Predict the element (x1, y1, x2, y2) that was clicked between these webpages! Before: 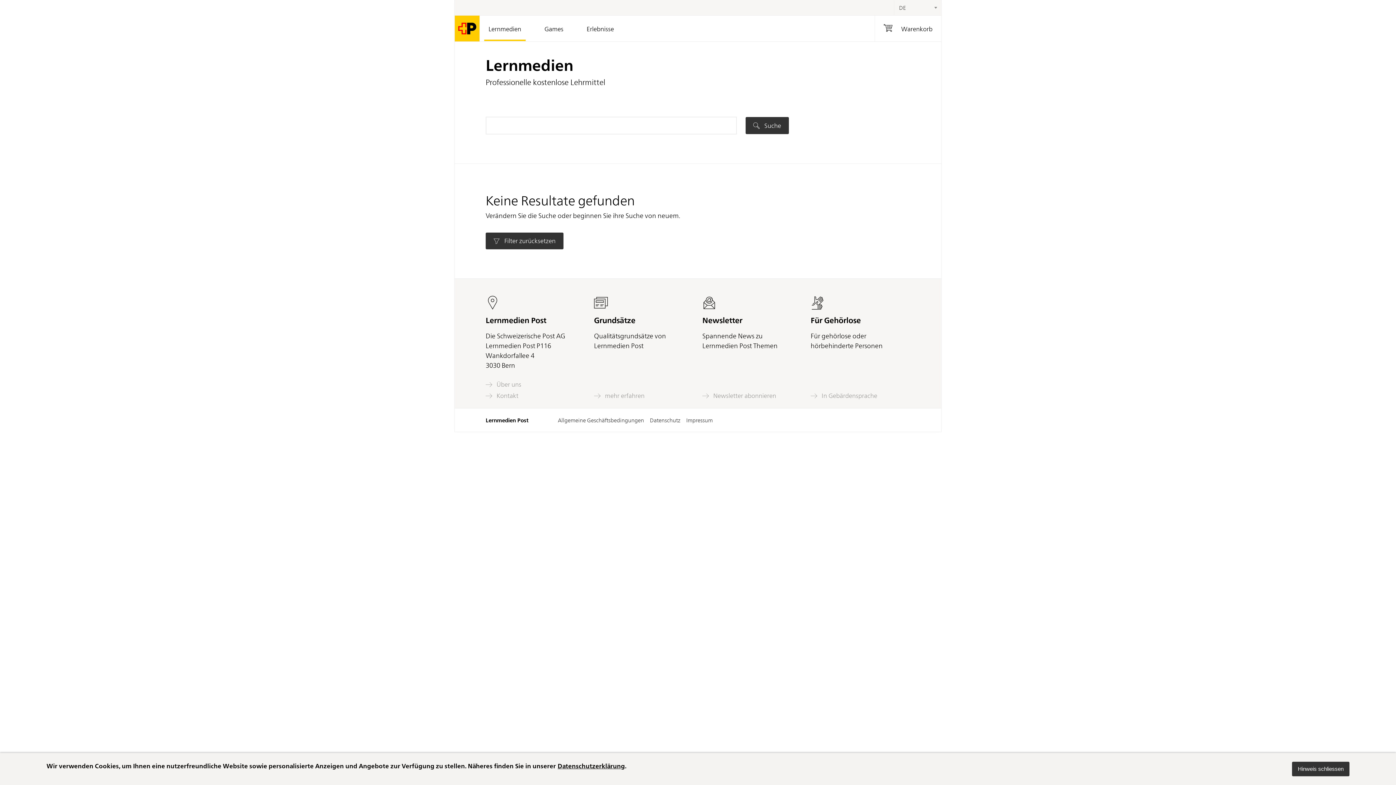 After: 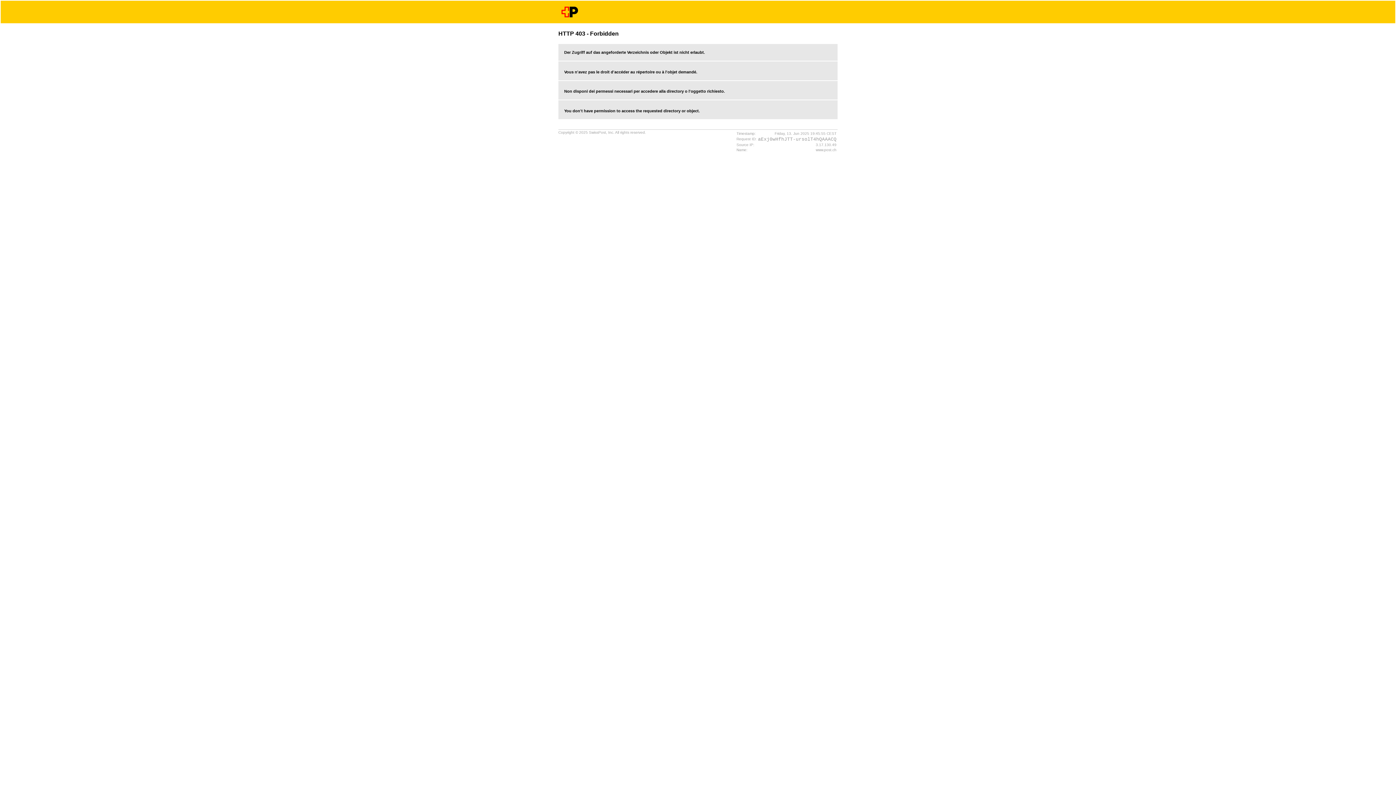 Action: bbox: (557, 762, 625, 770) label: Datenschutzerklärung